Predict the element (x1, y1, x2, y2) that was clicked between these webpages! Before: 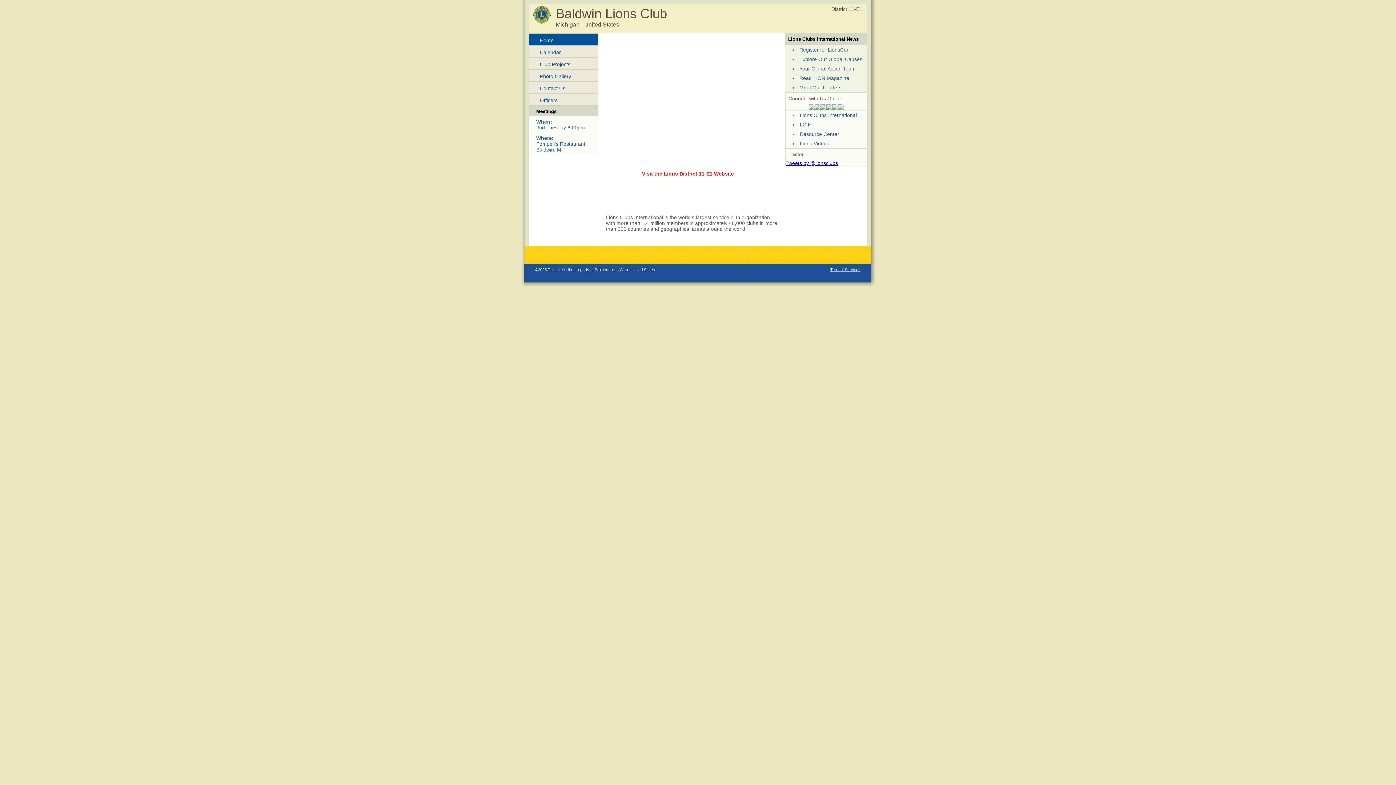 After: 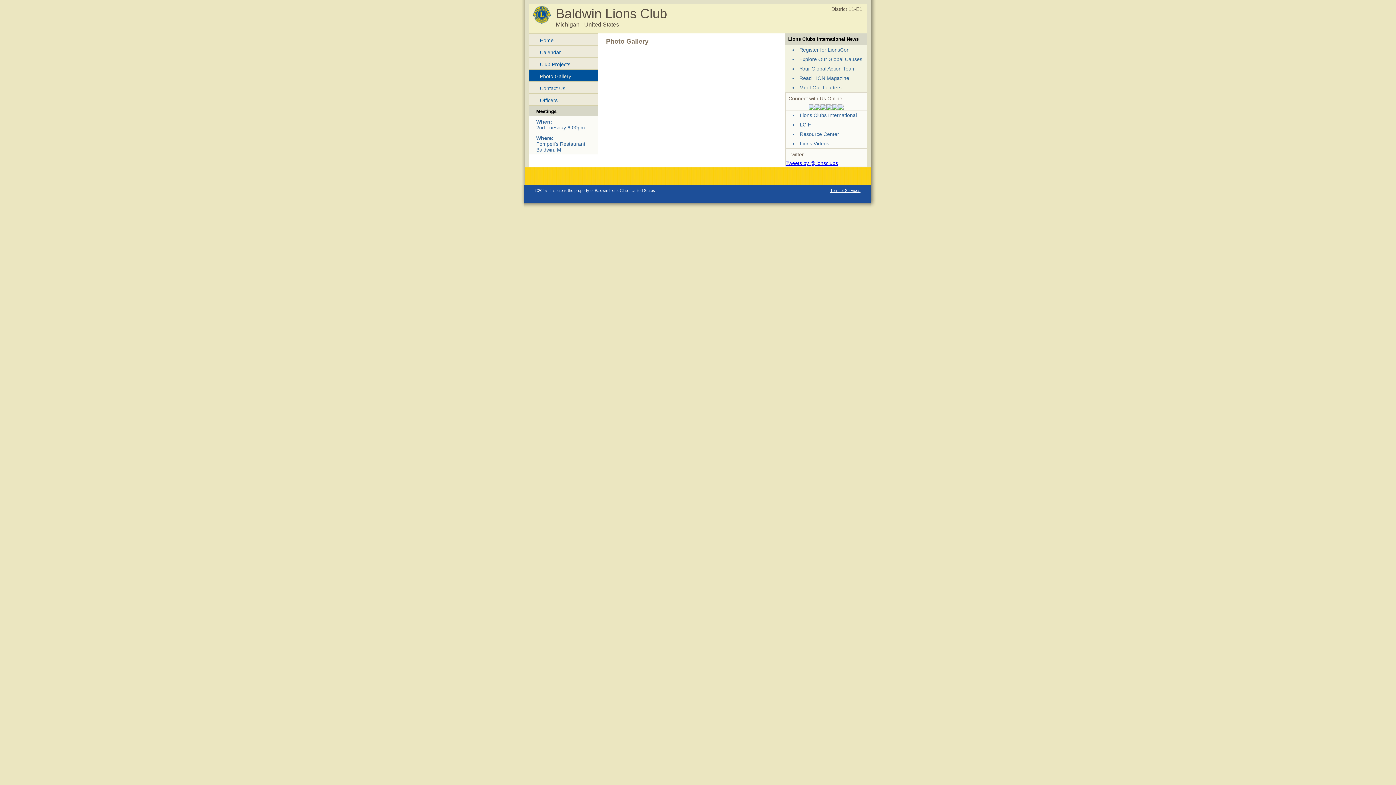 Action: label: Photo Gallery bbox: (529, 69, 598, 81)